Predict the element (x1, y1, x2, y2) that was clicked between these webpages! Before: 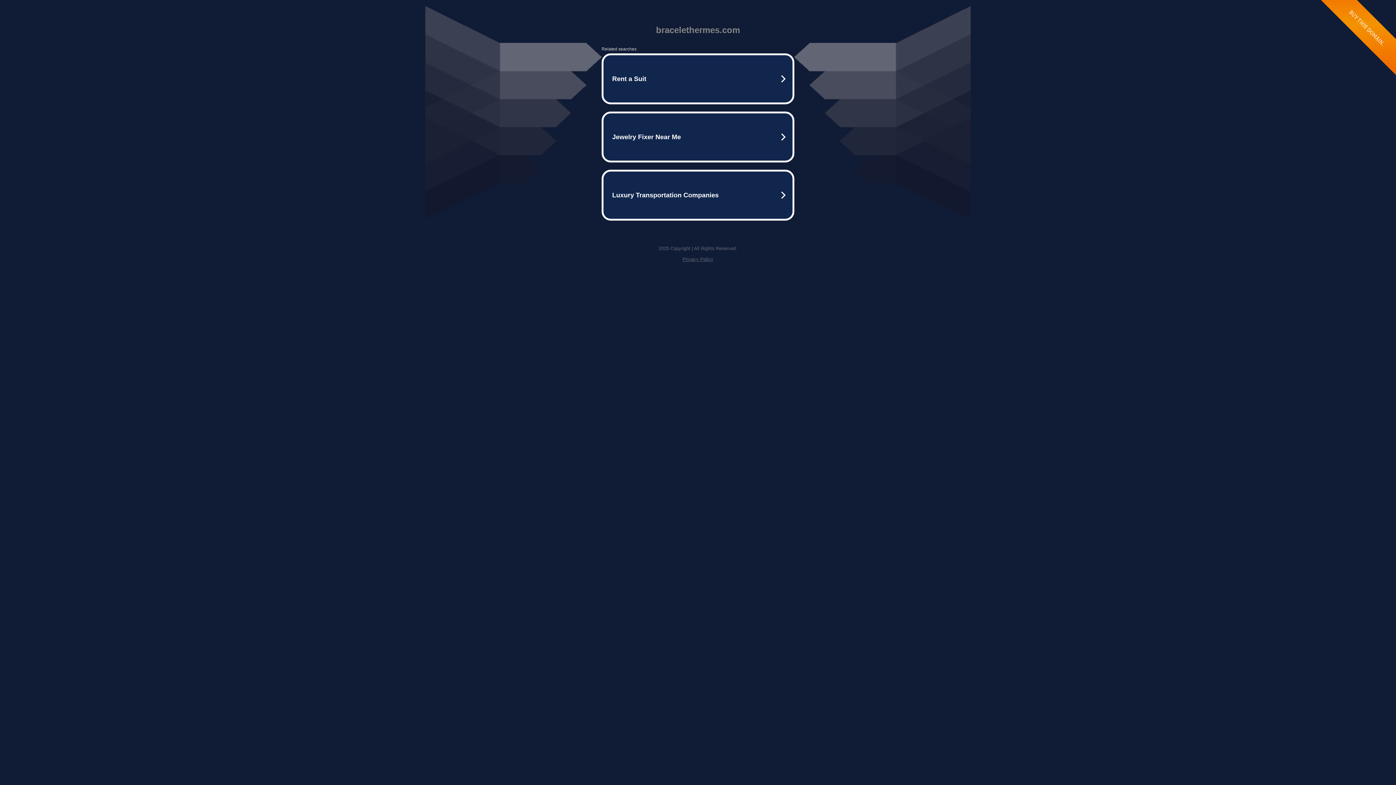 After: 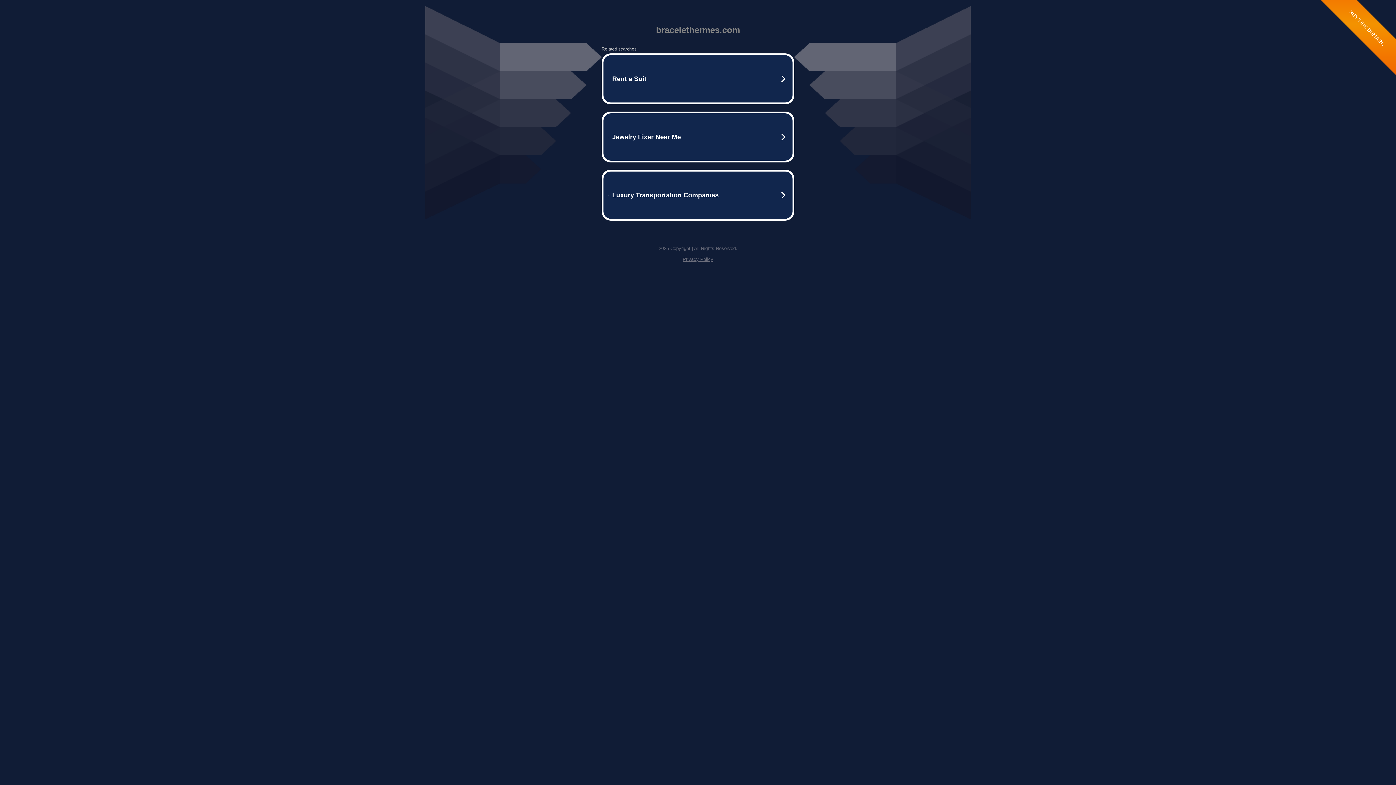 Action: bbox: (682, 256, 713, 262) label: Privacy Policy